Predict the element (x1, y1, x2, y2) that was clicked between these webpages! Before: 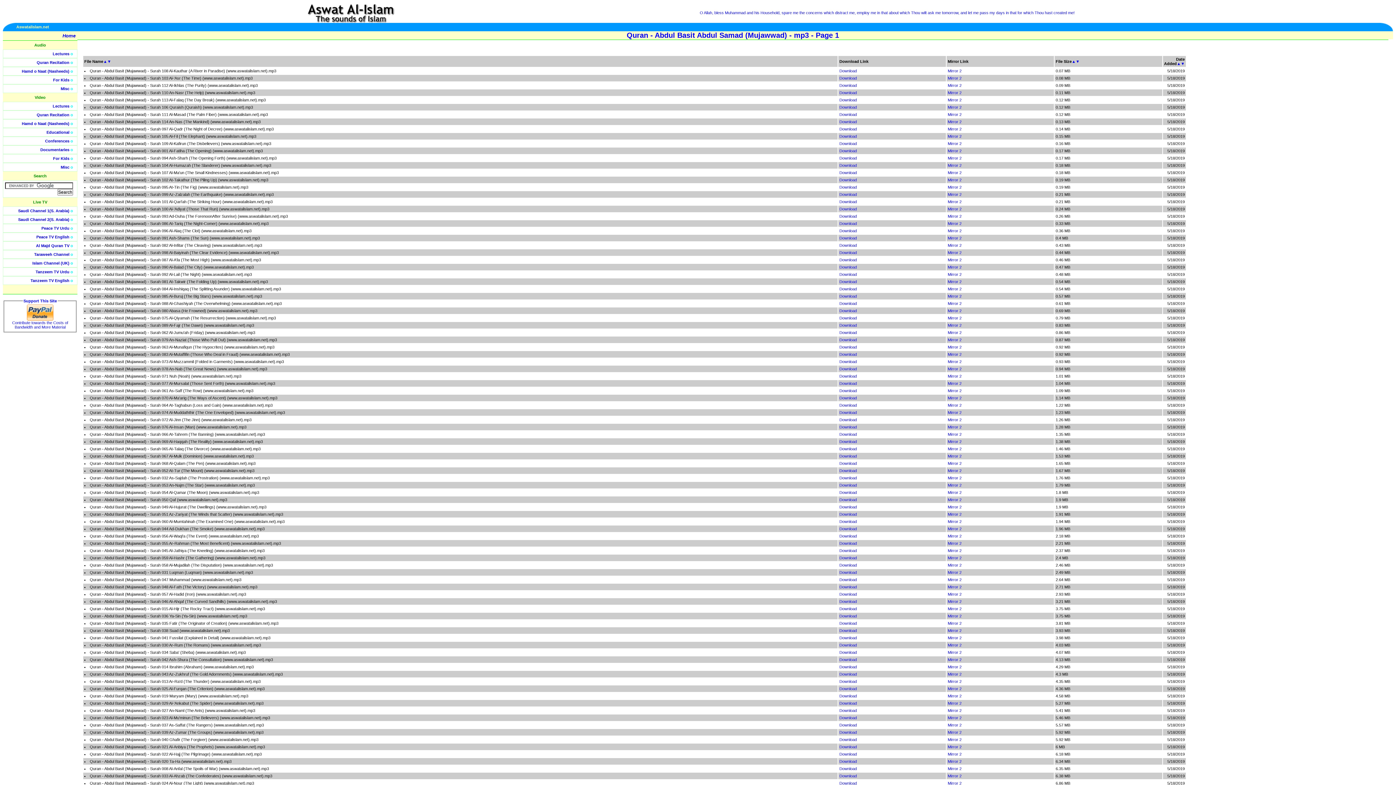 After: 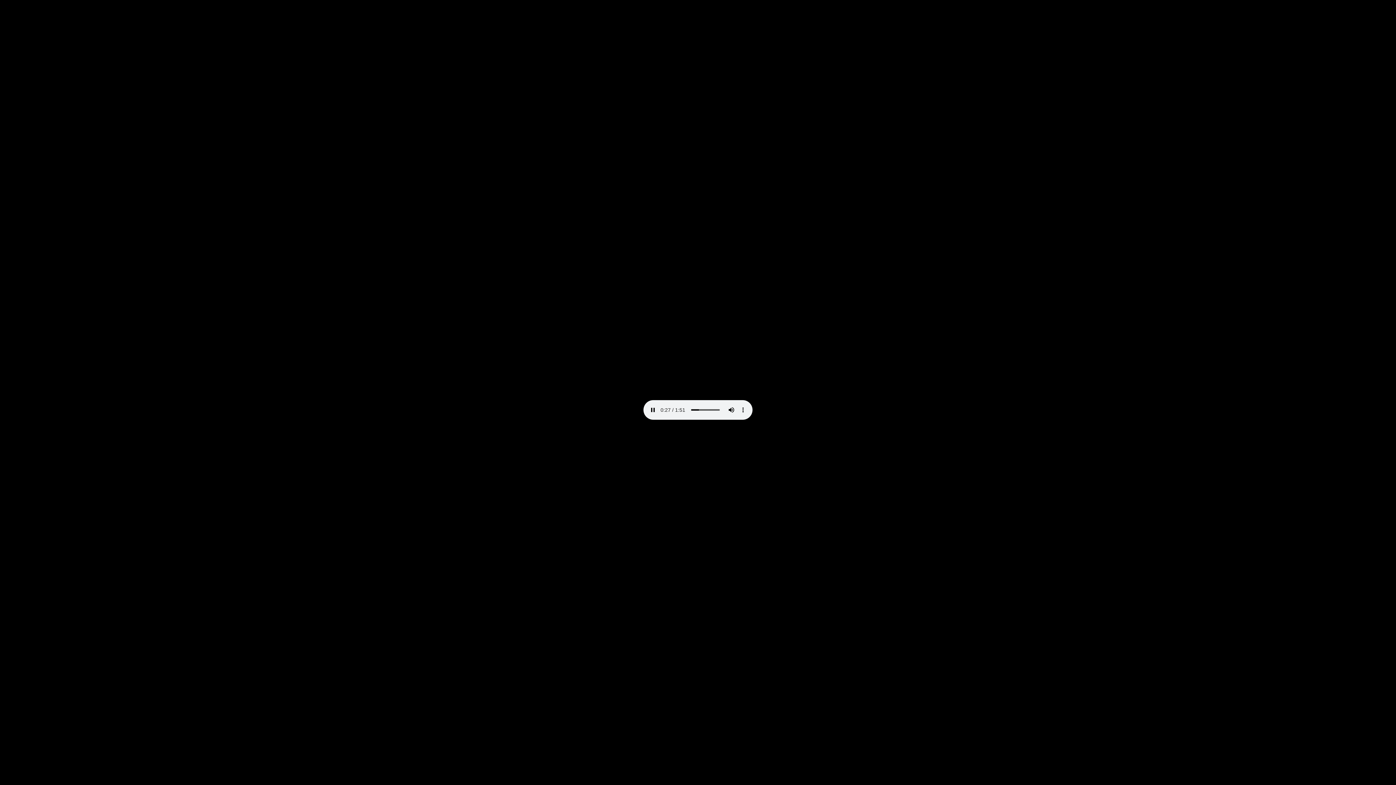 Action: bbox: (948, 199, 961, 204) label: Mirror 2